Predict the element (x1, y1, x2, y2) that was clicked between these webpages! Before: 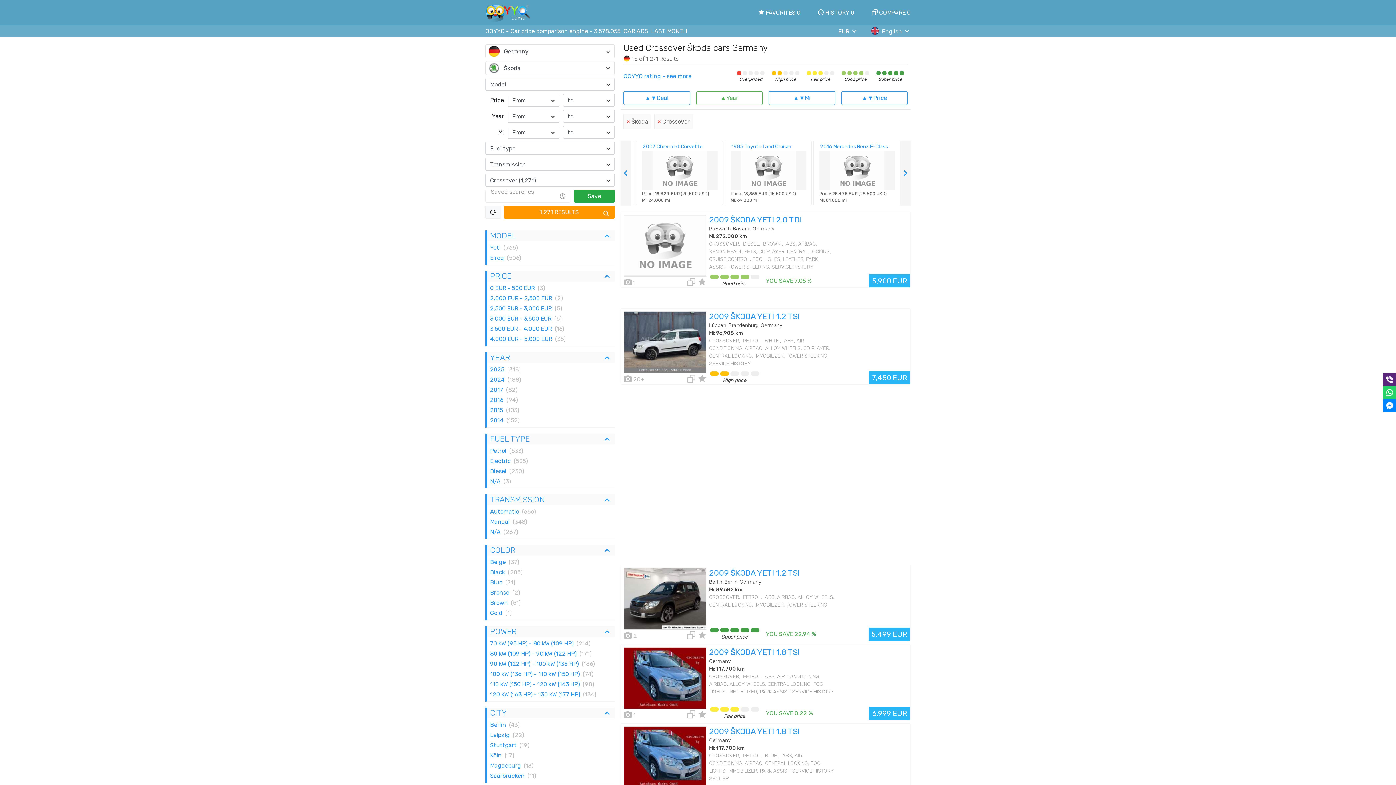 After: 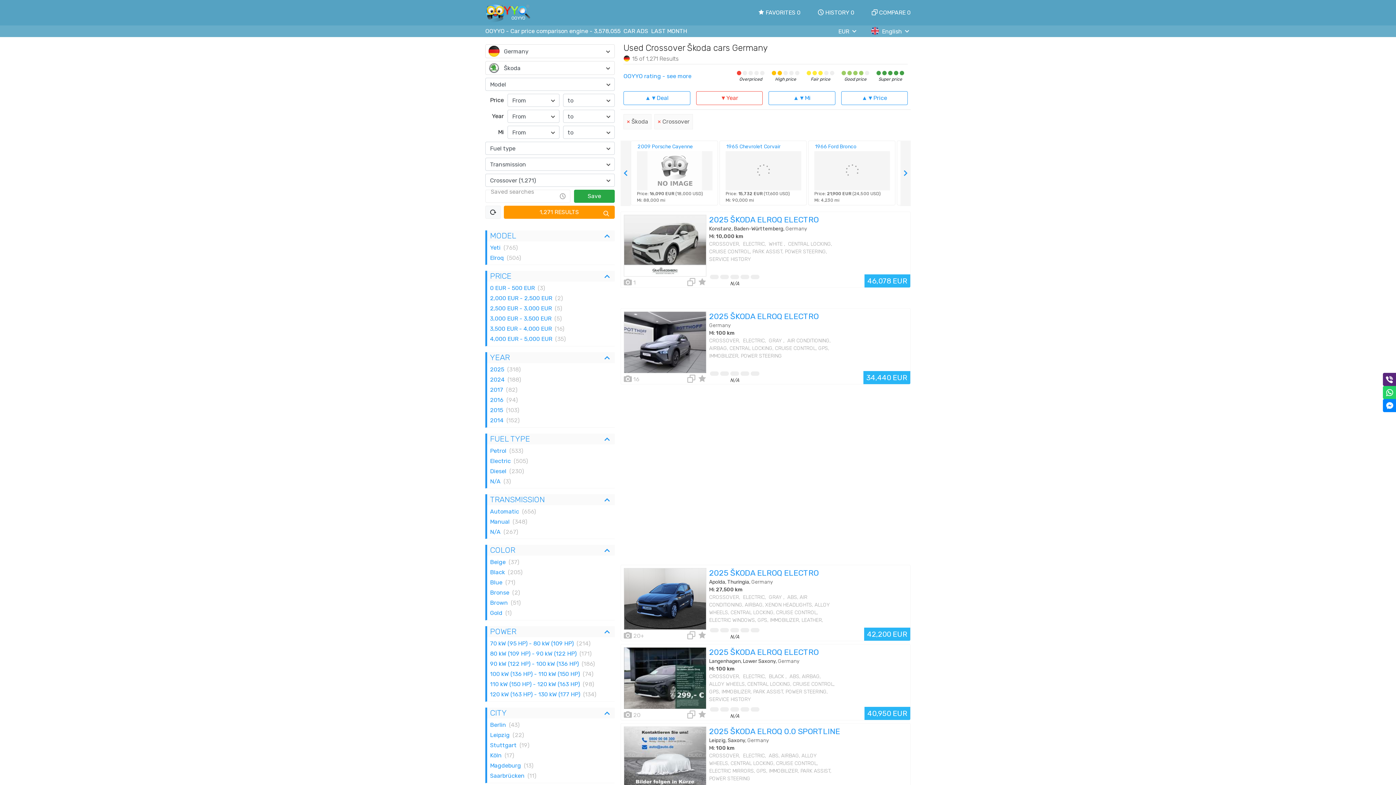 Action: label: ▲Year bbox: (696, 91, 762, 105)